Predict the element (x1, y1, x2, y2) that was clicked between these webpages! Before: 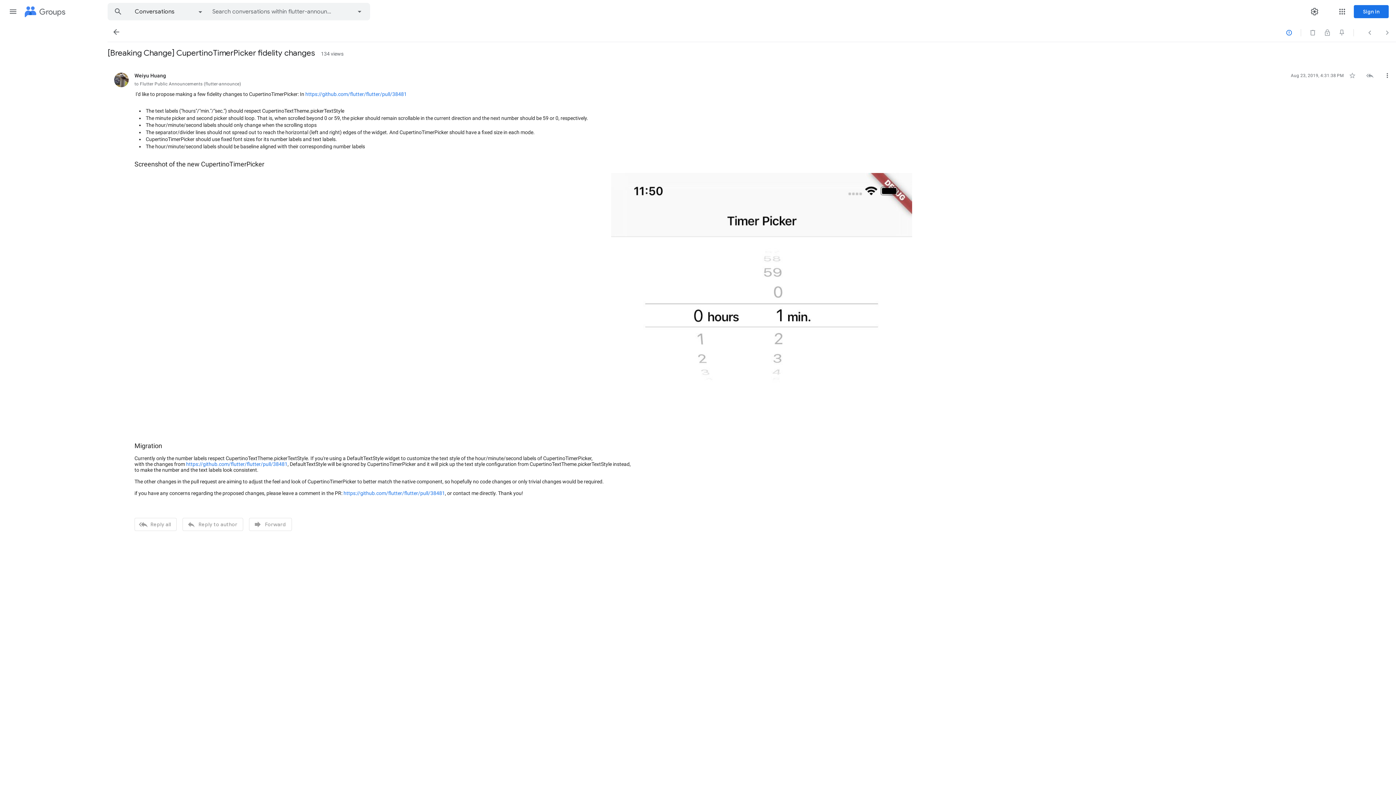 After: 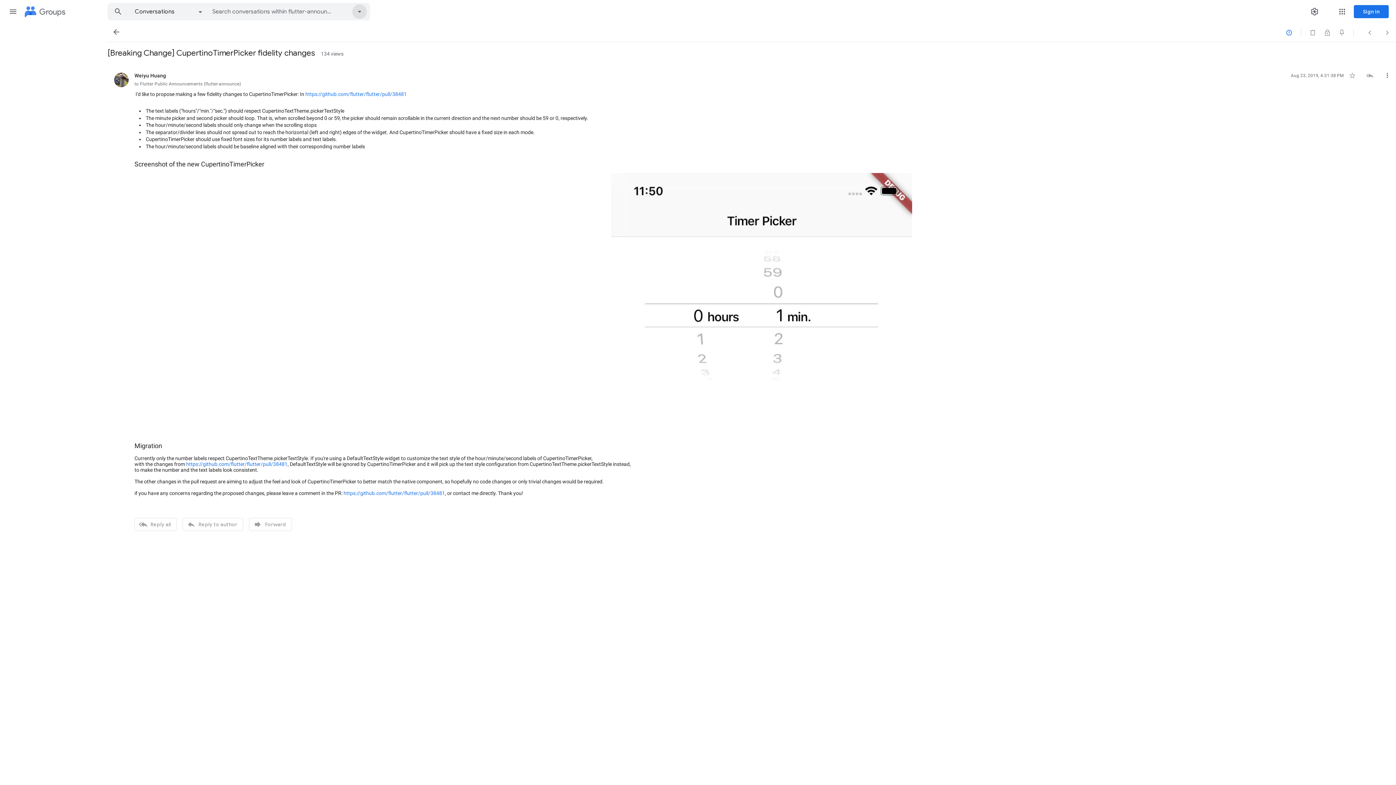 Action: bbox: (349, 3, 369, 20)